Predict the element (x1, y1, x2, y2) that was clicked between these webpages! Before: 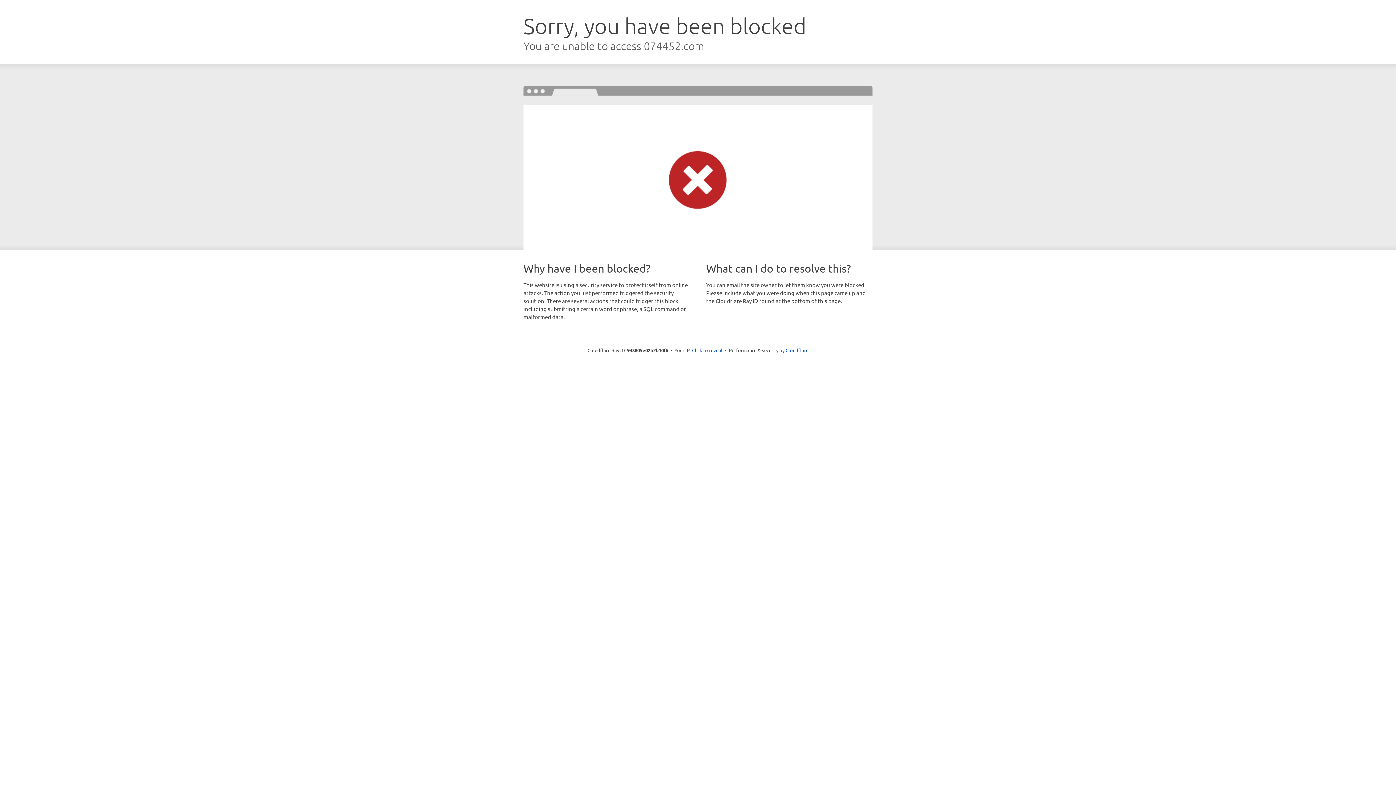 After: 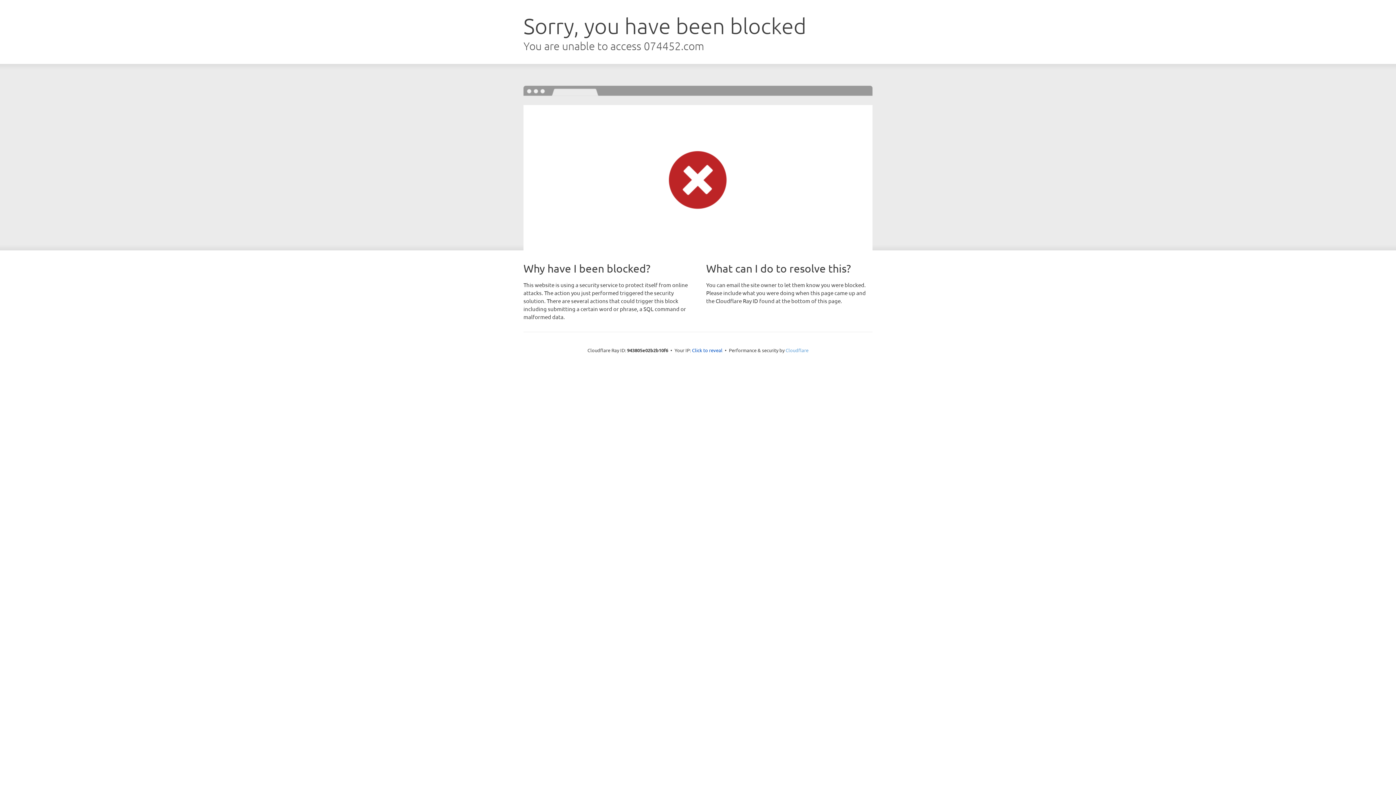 Action: bbox: (785, 347, 808, 353) label: Cloudflare